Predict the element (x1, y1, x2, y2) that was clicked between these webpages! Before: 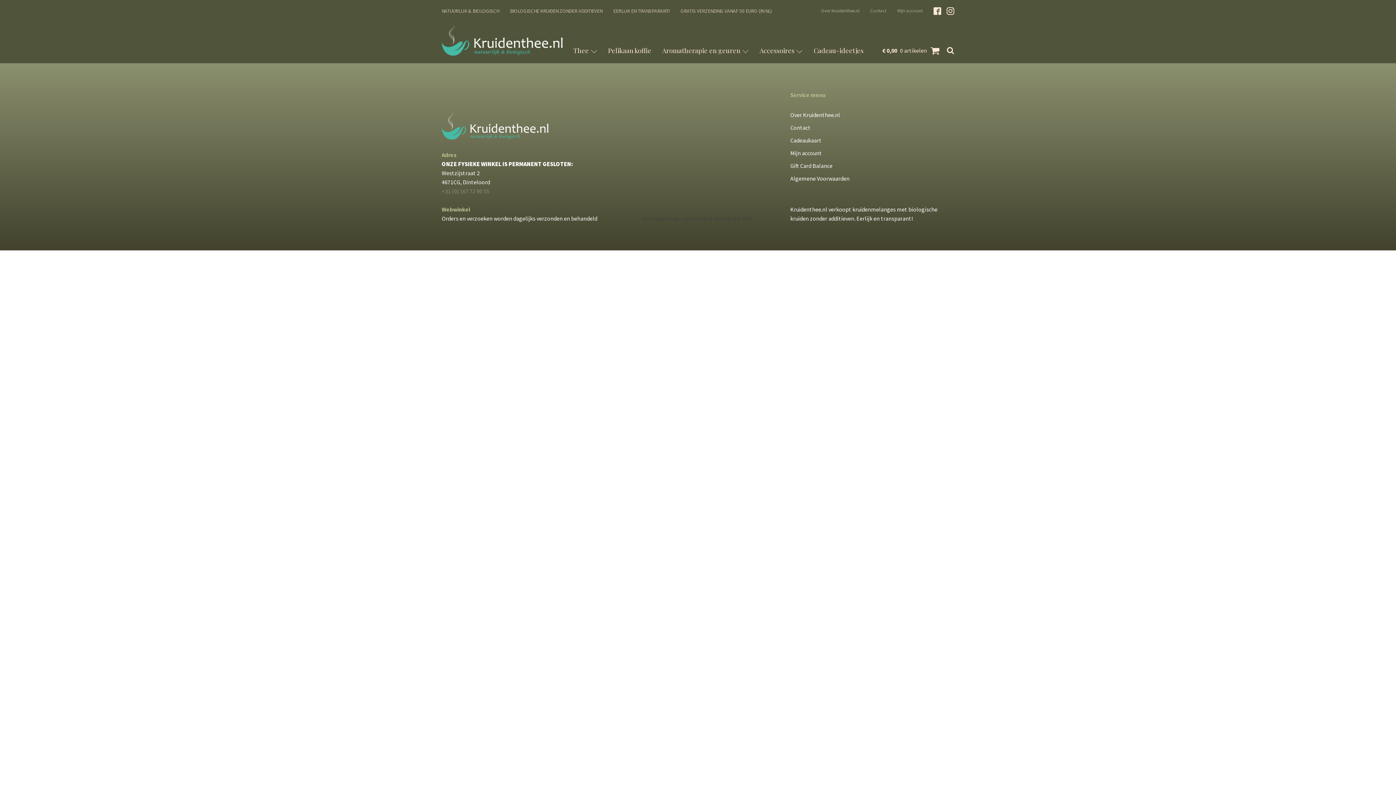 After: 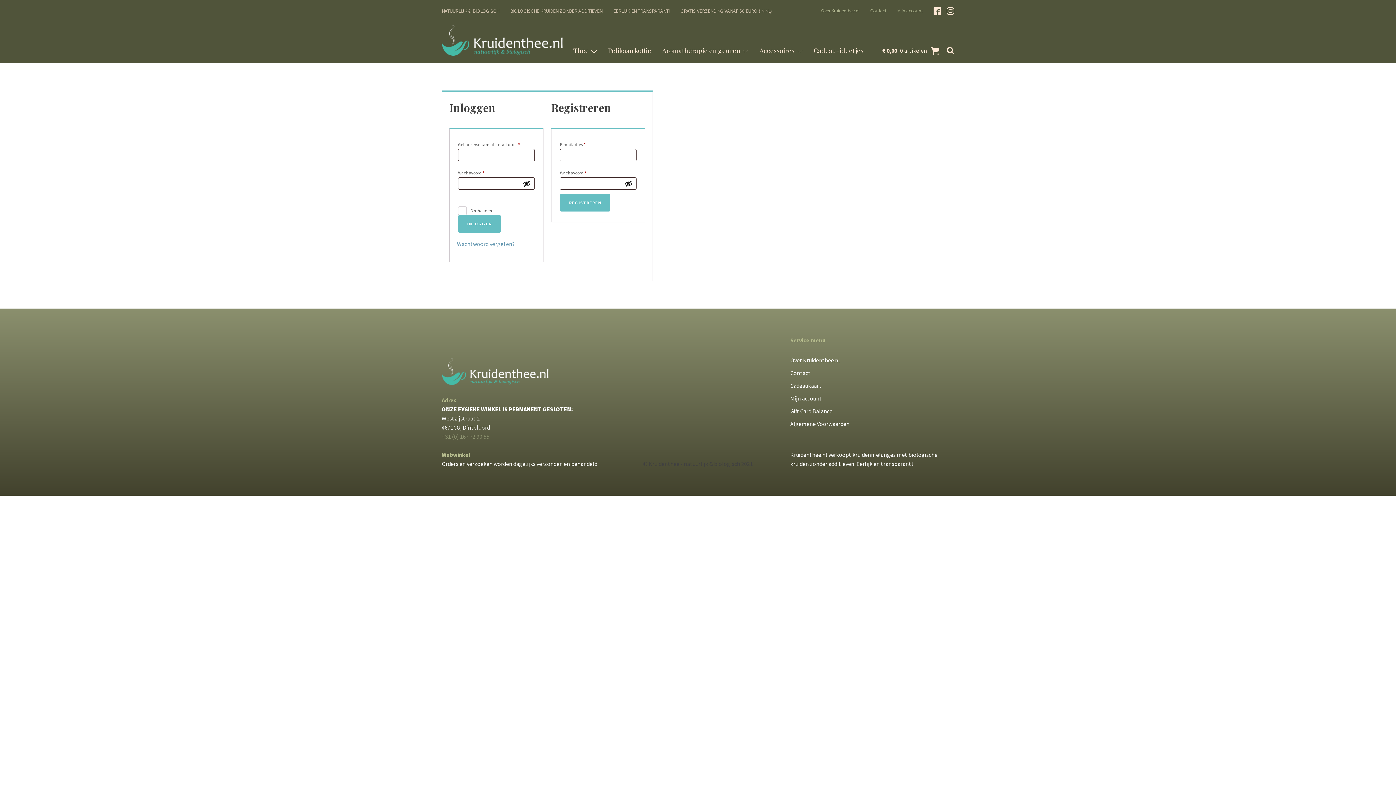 Action: label: Mijn account bbox: (790, 148, 849, 161)